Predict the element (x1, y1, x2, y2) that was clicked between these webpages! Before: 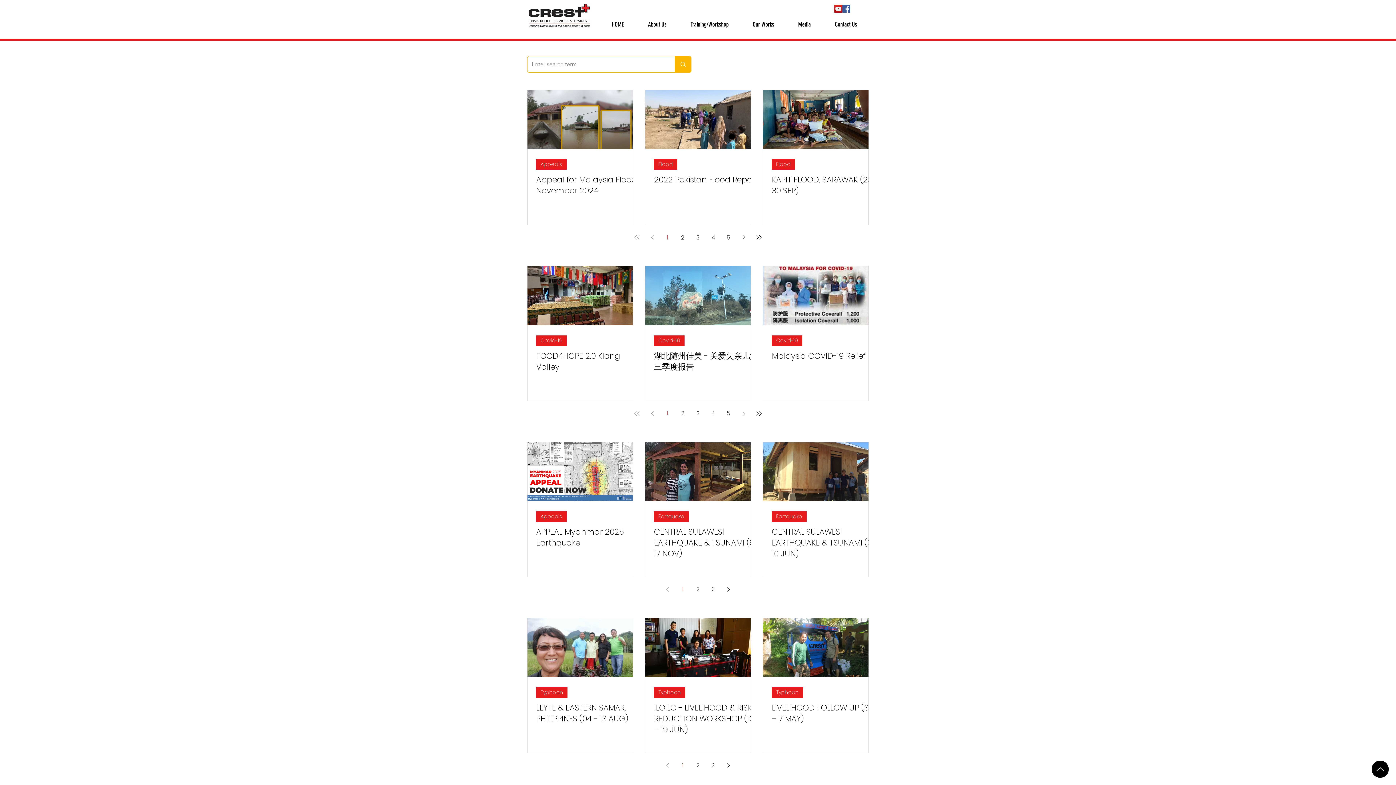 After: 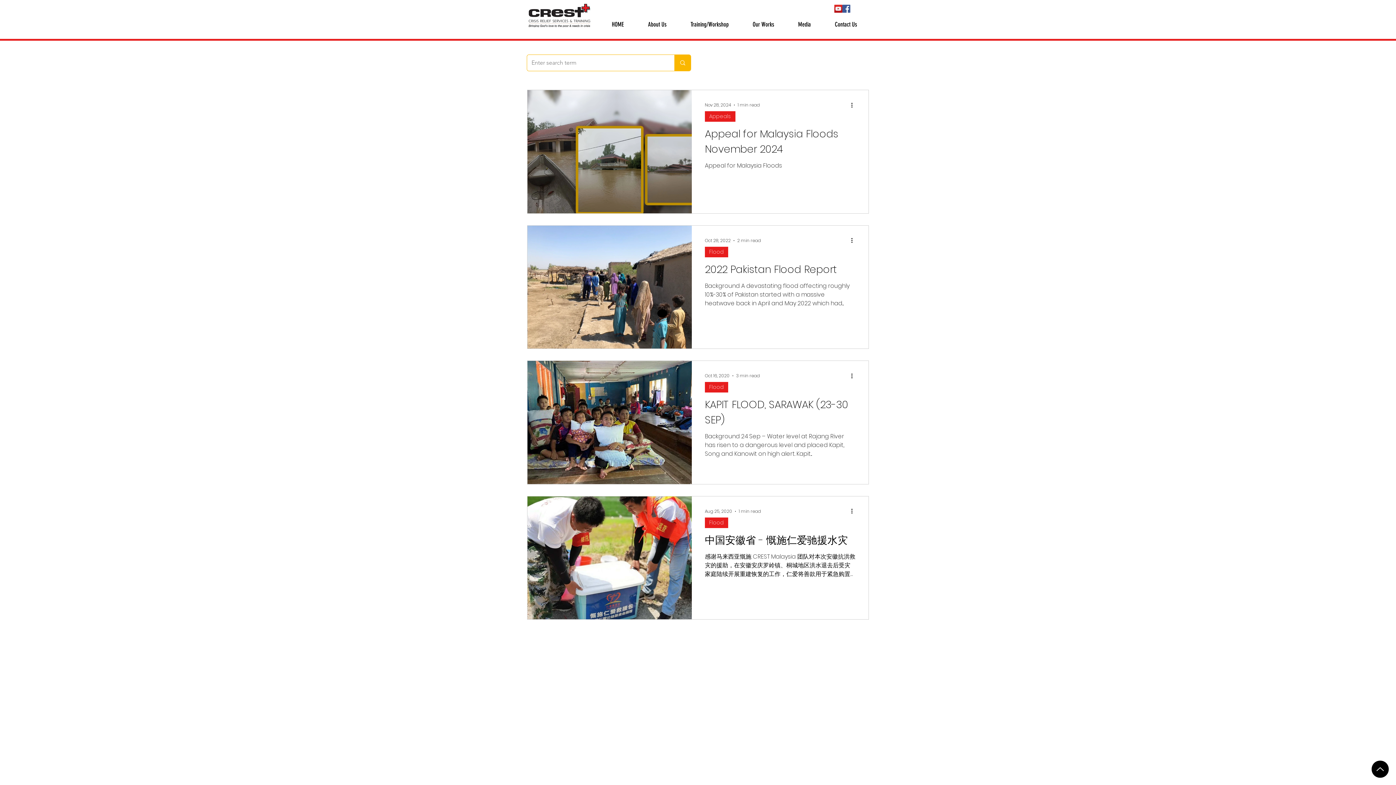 Action: bbox: (654, 159, 677, 169) label: Flood